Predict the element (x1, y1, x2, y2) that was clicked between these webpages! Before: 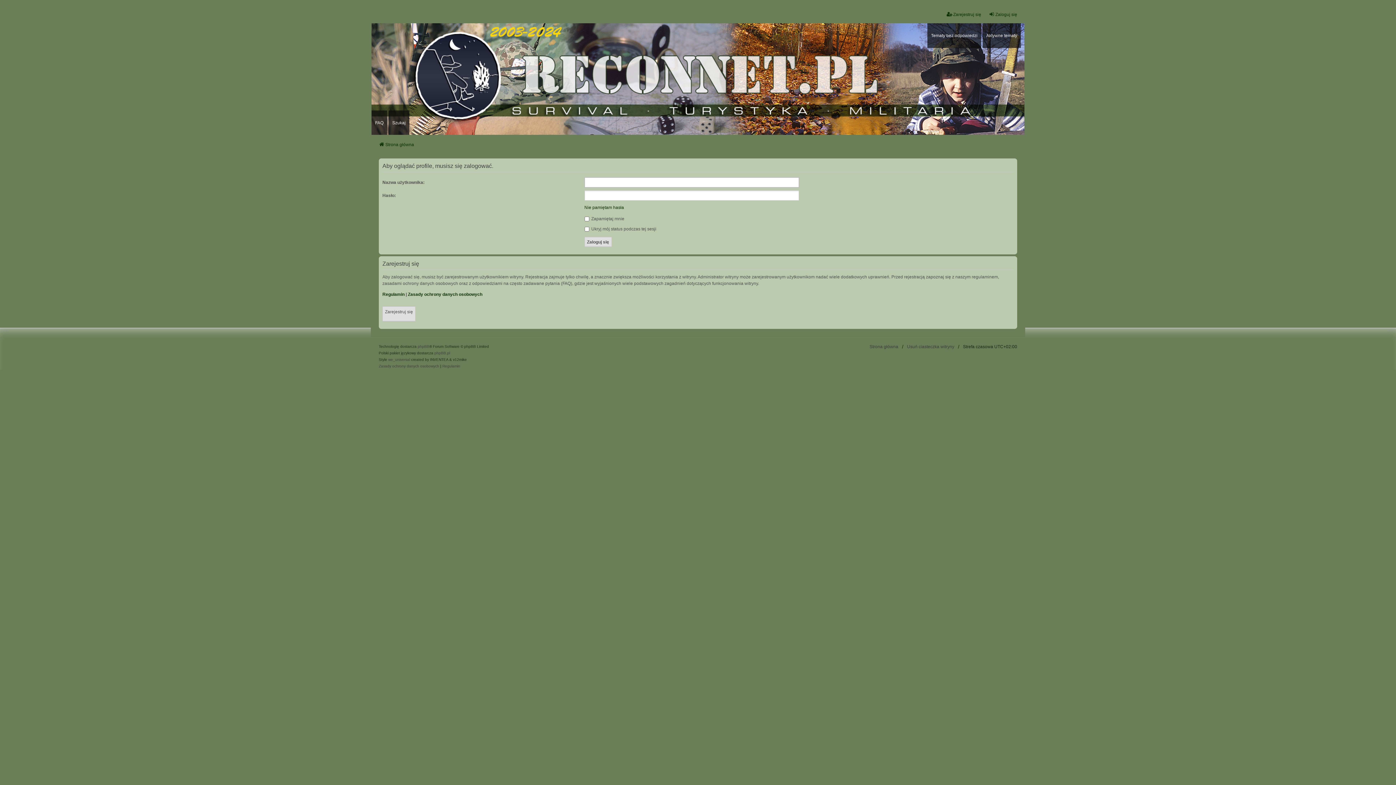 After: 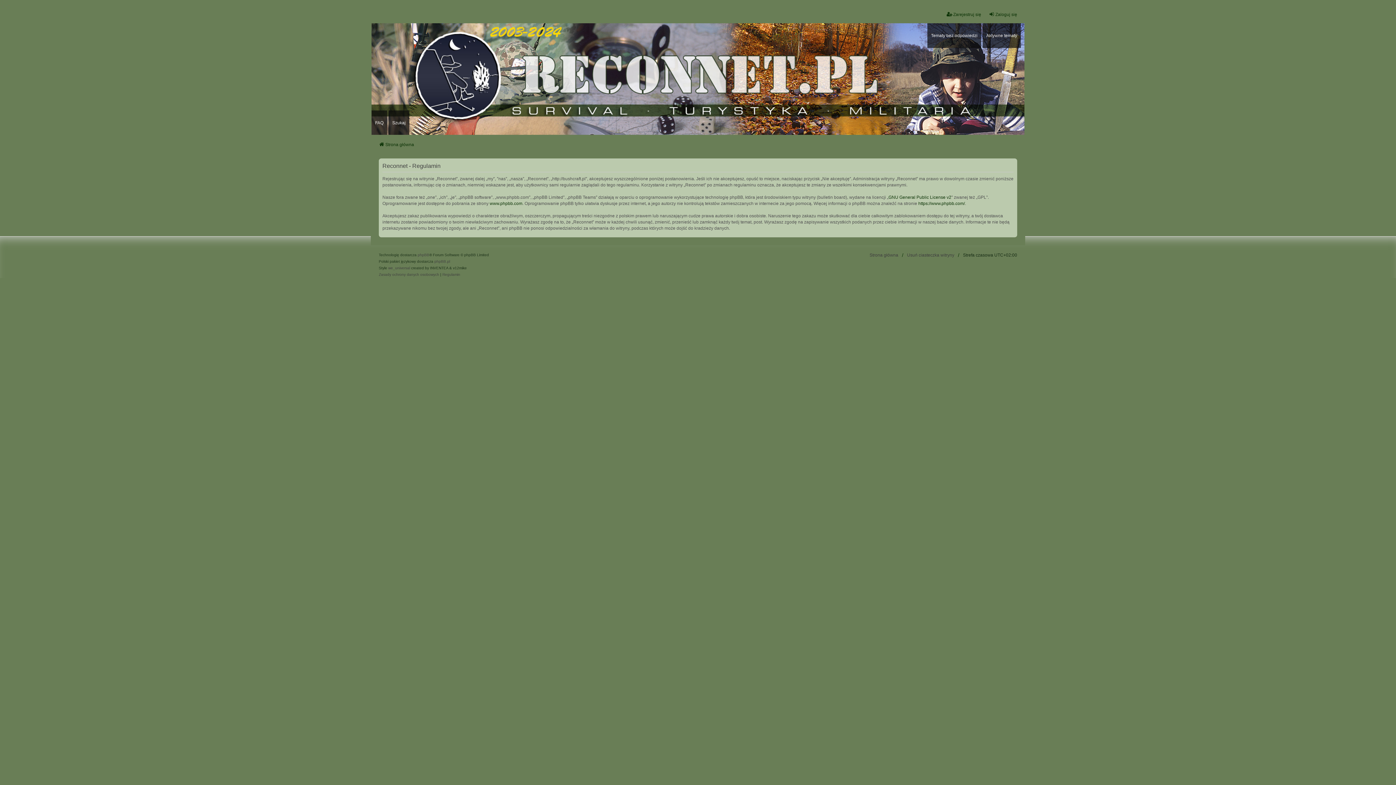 Action: bbox: (442, 363, 460, 369) label: Regulamin